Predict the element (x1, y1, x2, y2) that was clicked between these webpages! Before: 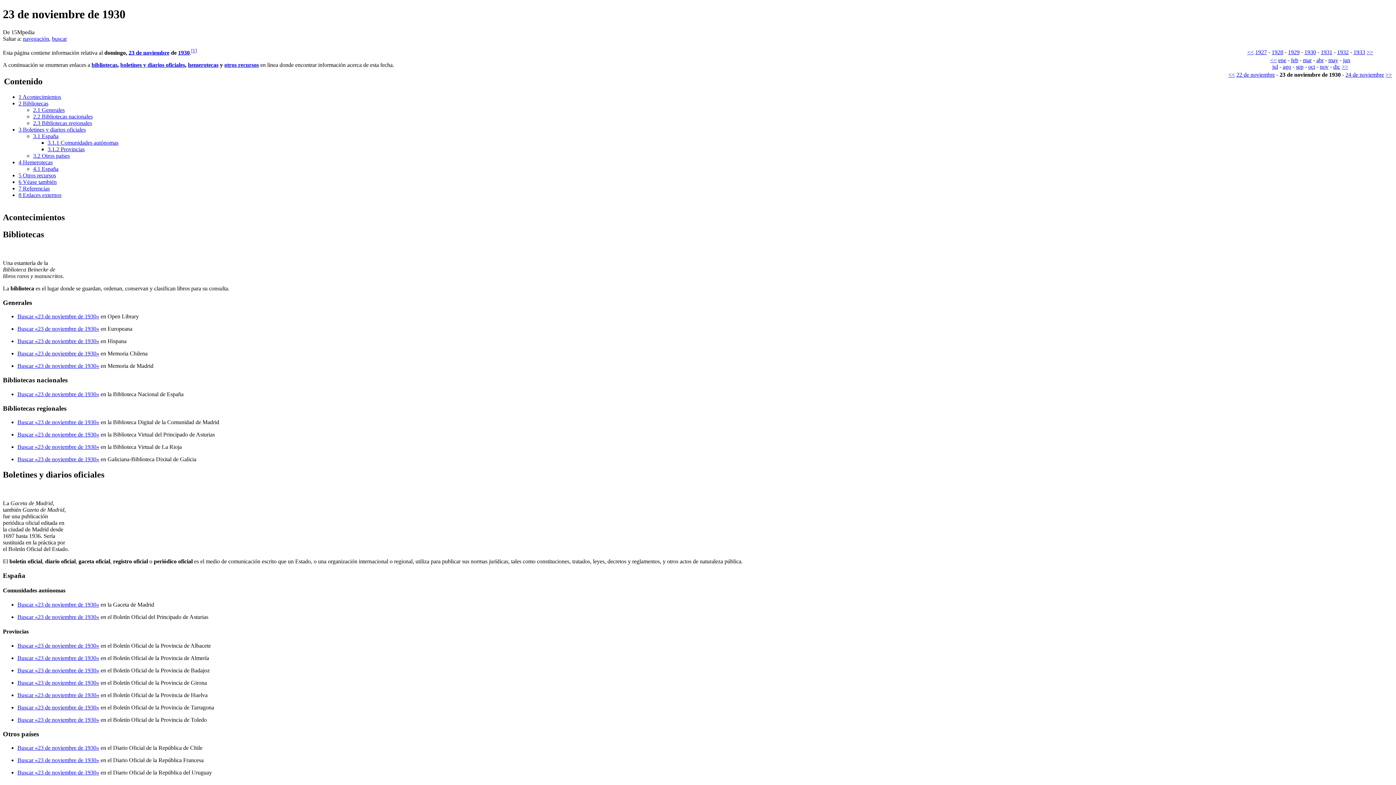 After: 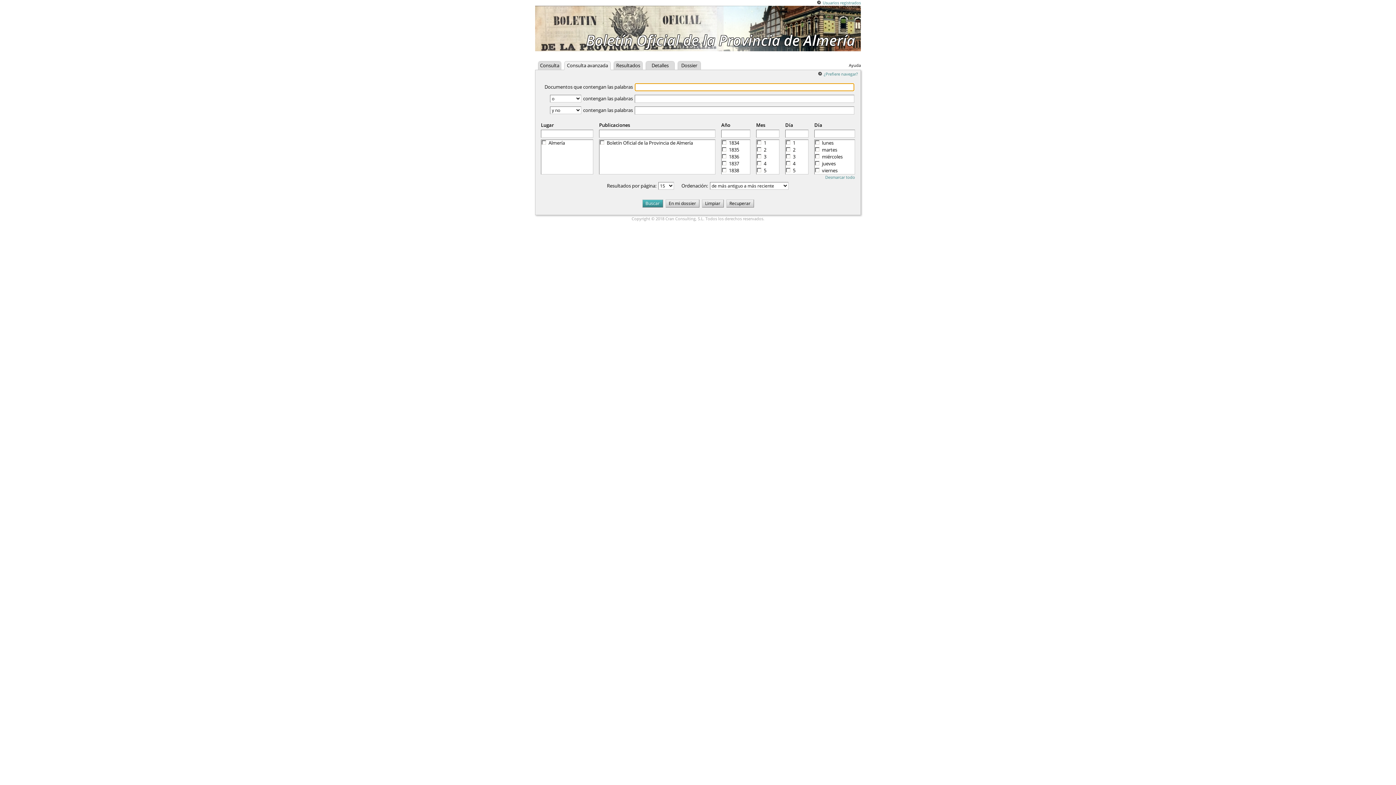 Action: bbox: (17, 655, 99, 661) label: Buscar «23 de noviembre de 1930»